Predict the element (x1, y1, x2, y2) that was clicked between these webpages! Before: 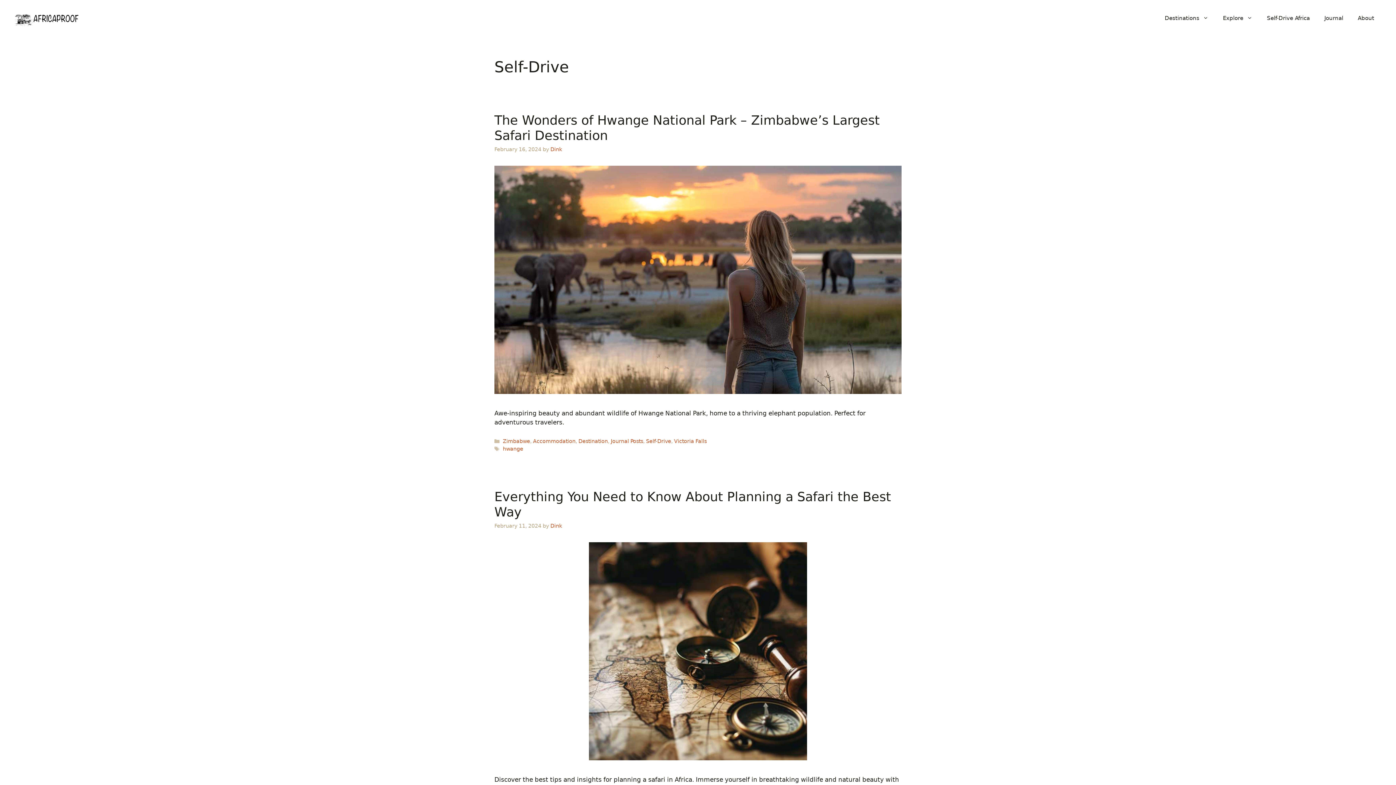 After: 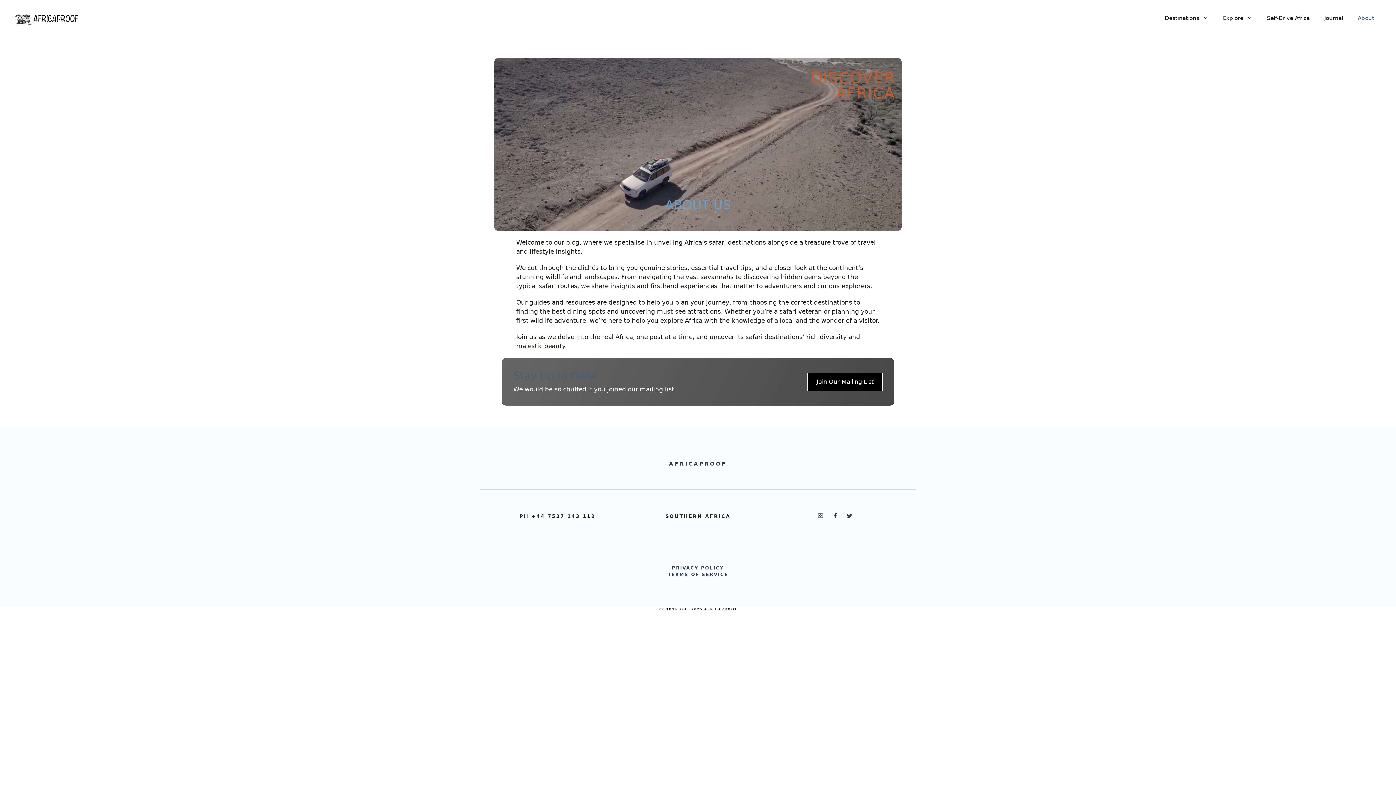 Action: bbox: (1350, 7, 1381, 29) label: About